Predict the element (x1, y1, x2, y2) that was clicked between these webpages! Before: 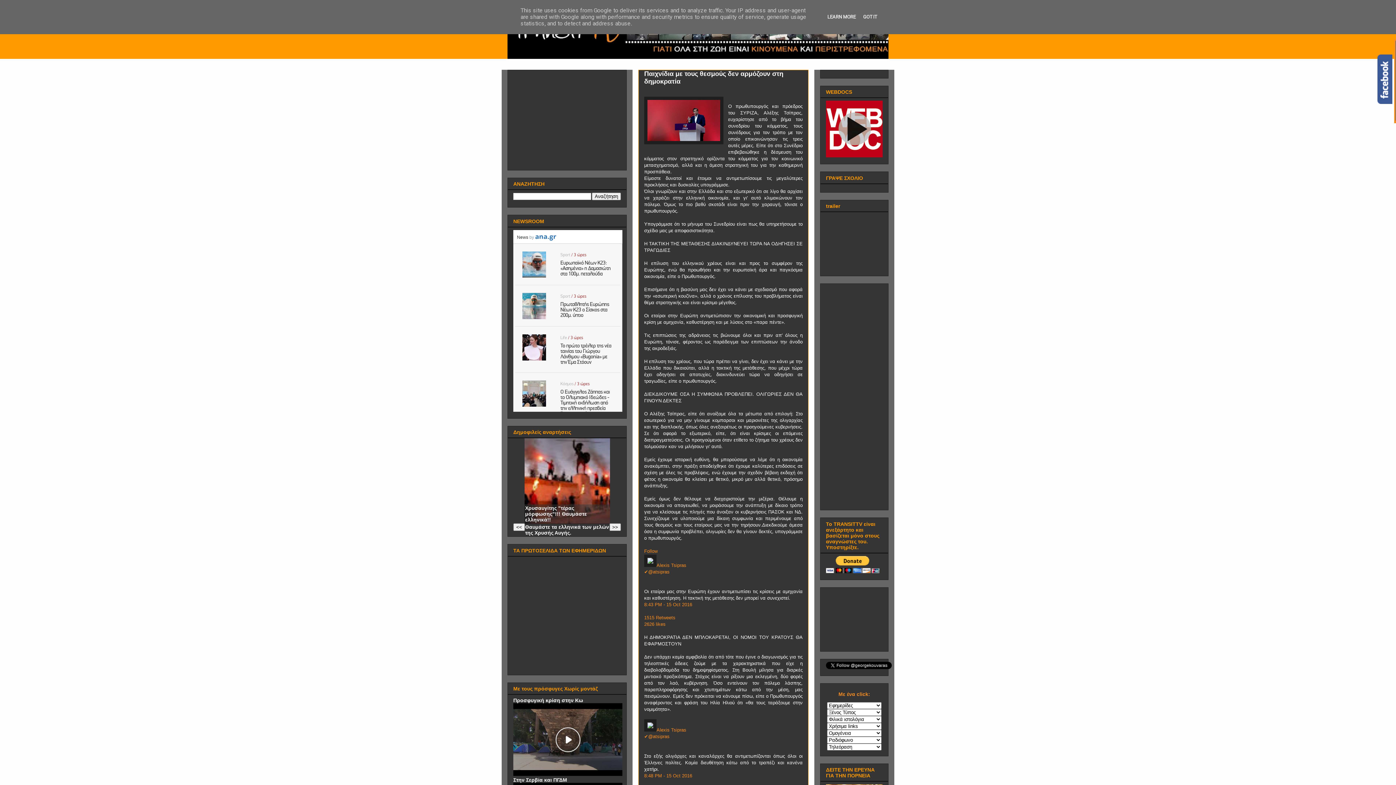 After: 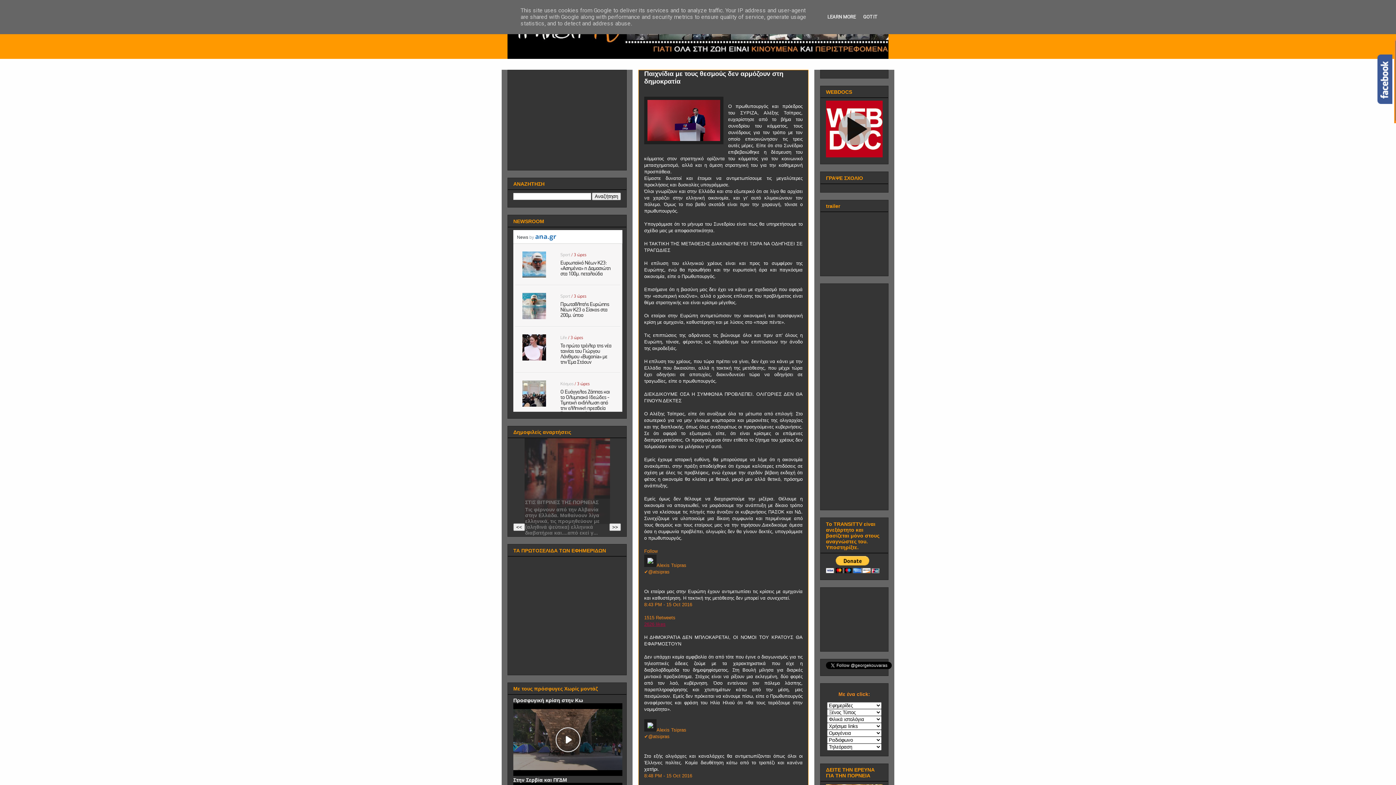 Action: label: 2626 likes bbox: (644, 621, 665, 627)